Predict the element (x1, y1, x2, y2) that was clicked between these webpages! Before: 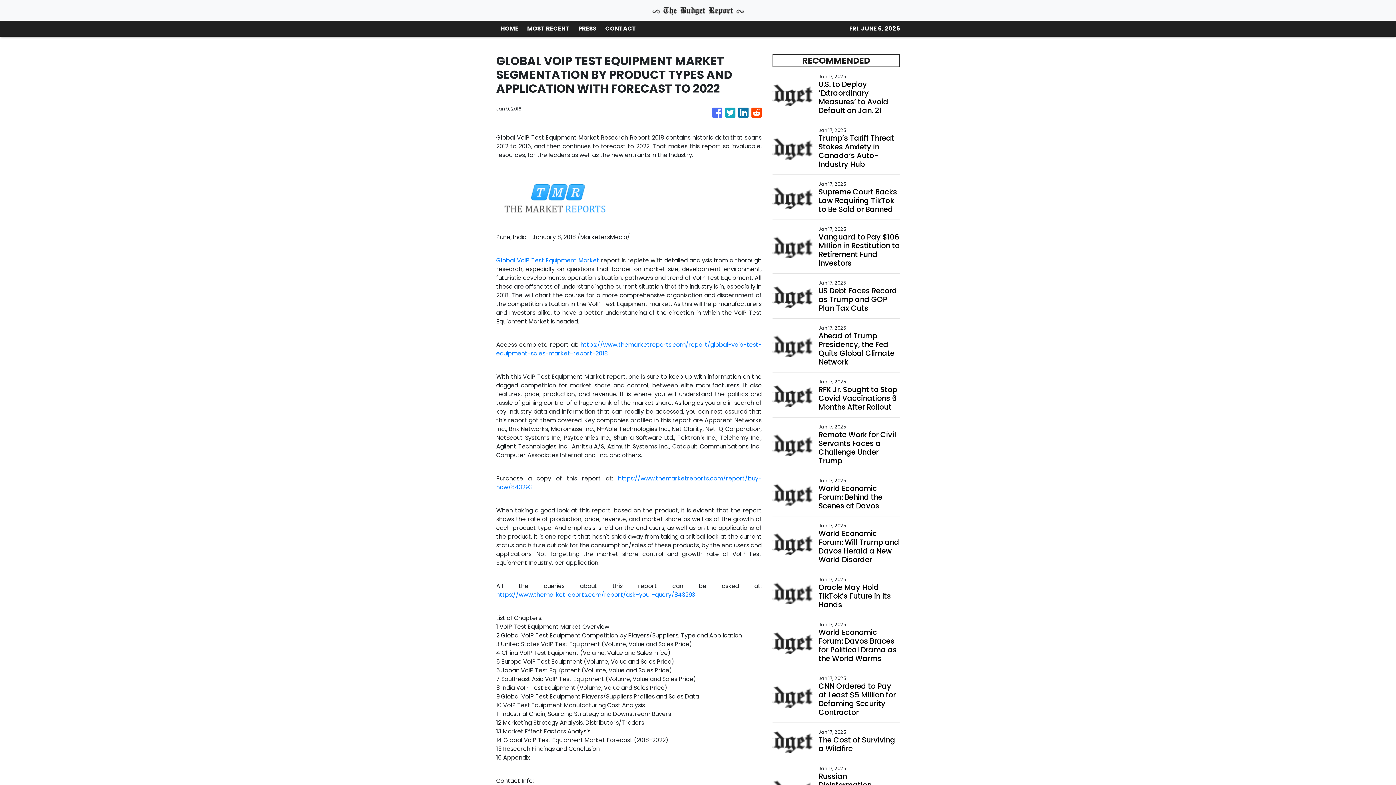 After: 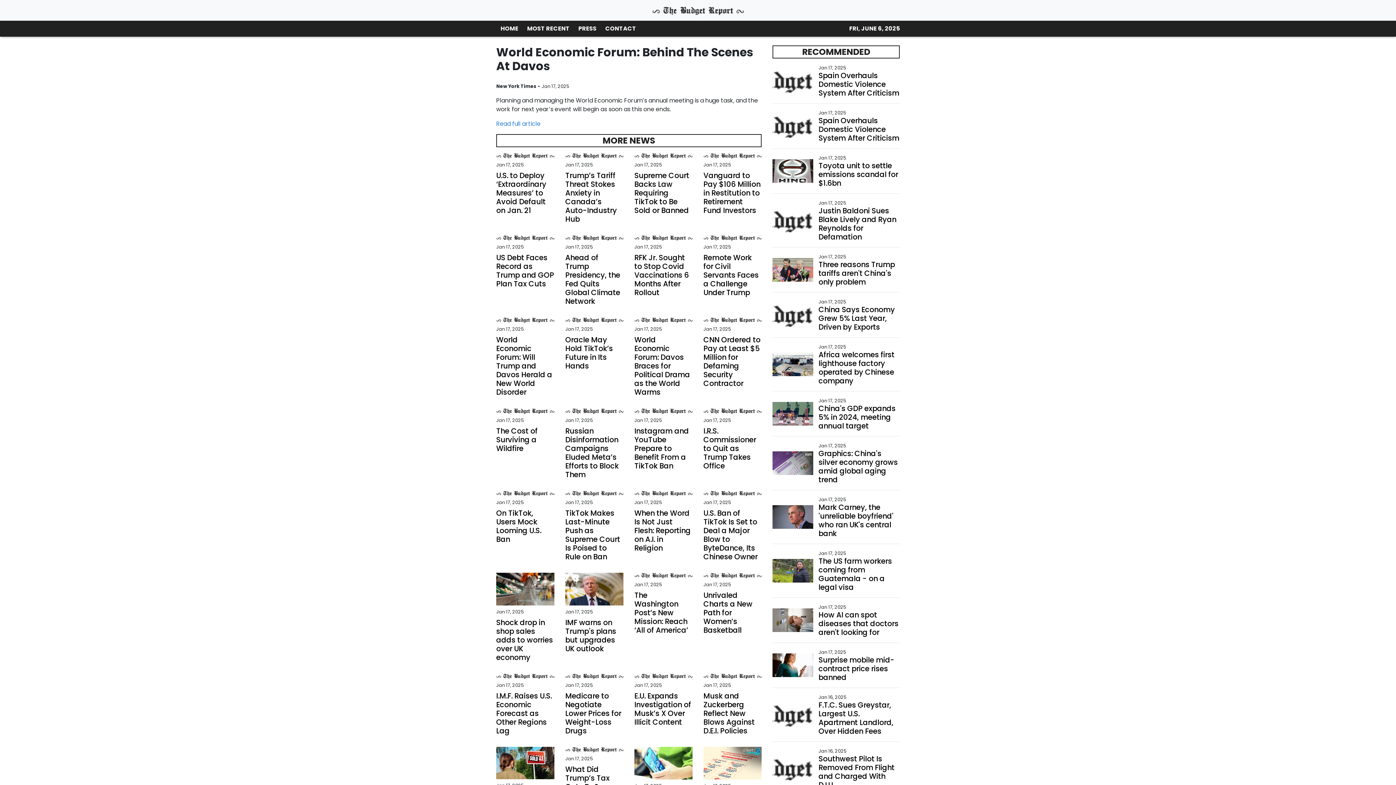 Action: label: World Economic Forum: Behind the Scenes at Davos bbox: (818, 484, 899, 510)